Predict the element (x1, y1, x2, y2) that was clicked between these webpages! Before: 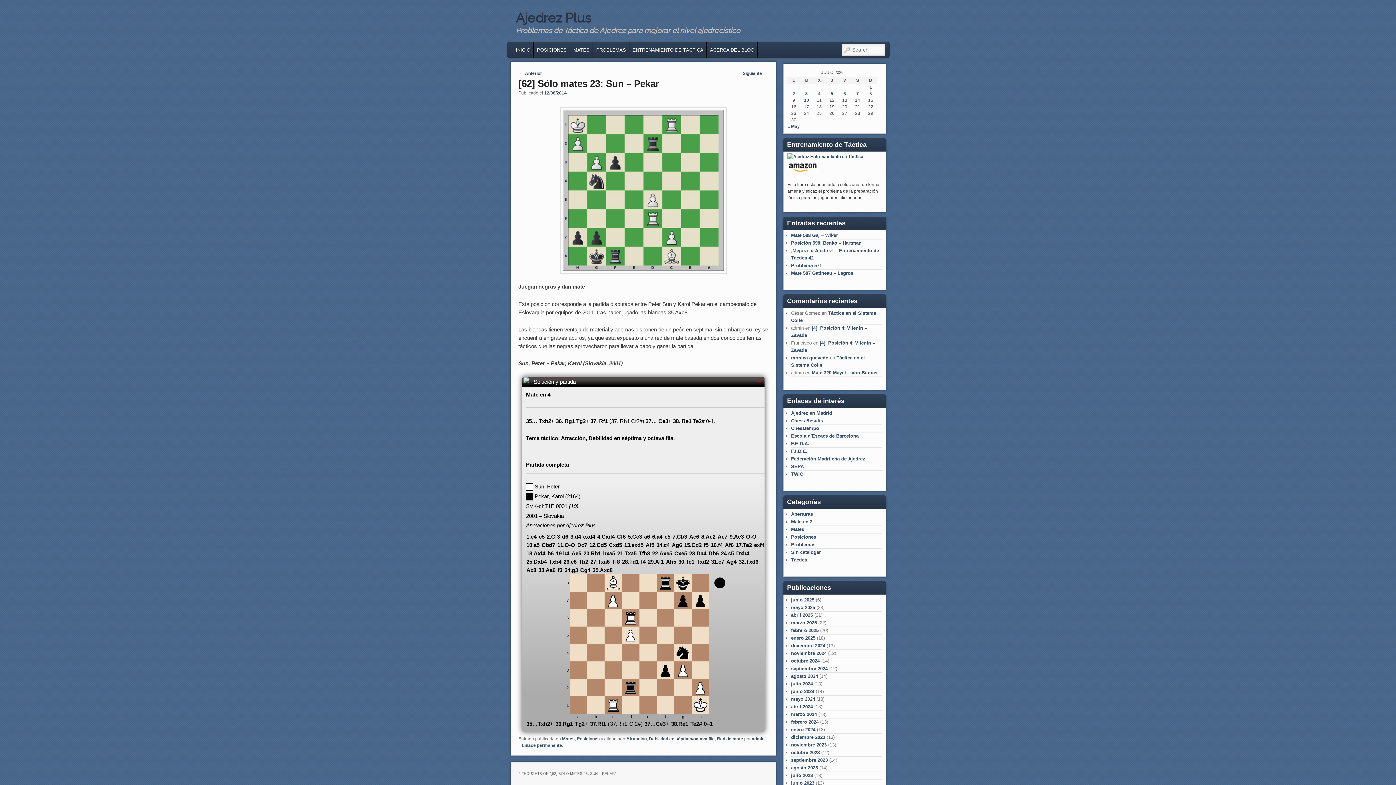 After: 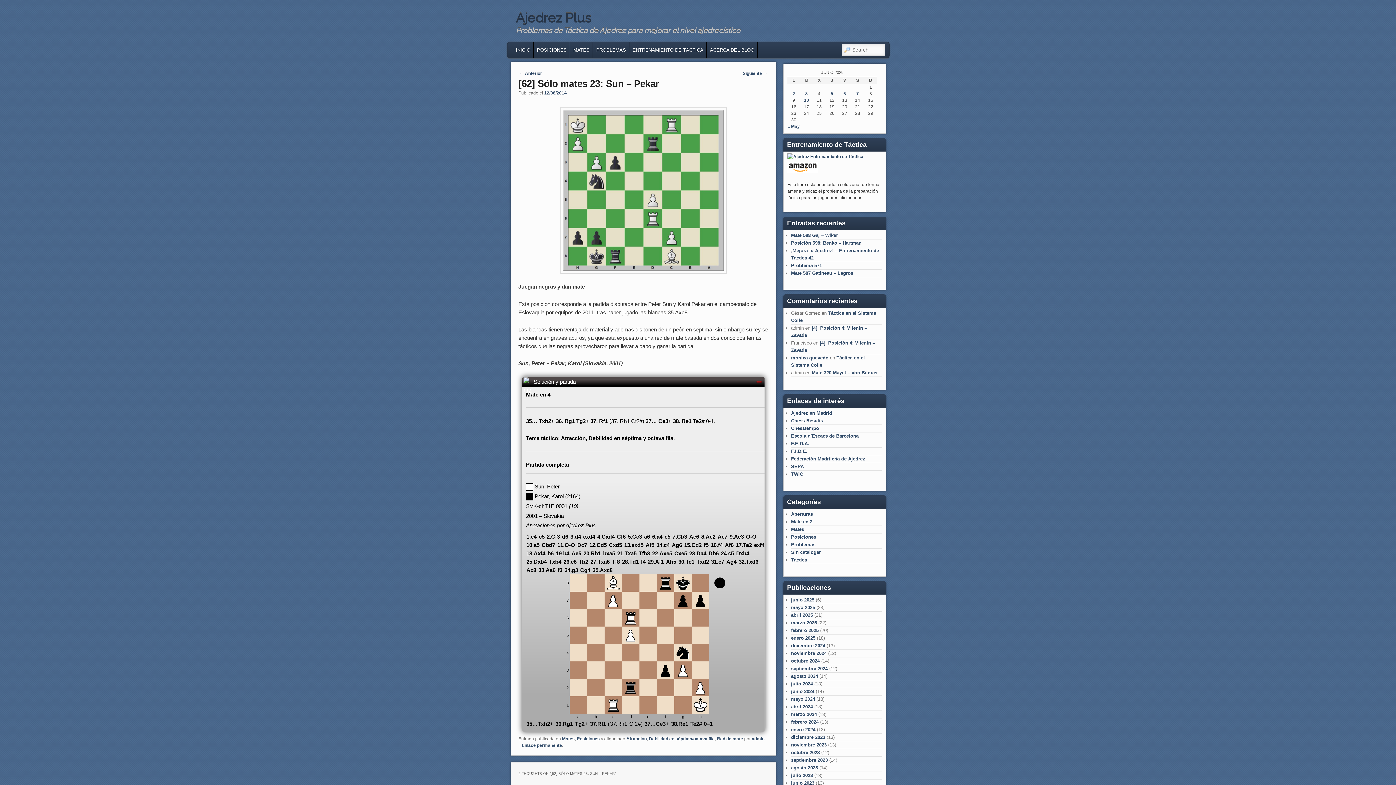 Action: bbox: (791, 410, 832, 415) label: Ajedrez en Madrid